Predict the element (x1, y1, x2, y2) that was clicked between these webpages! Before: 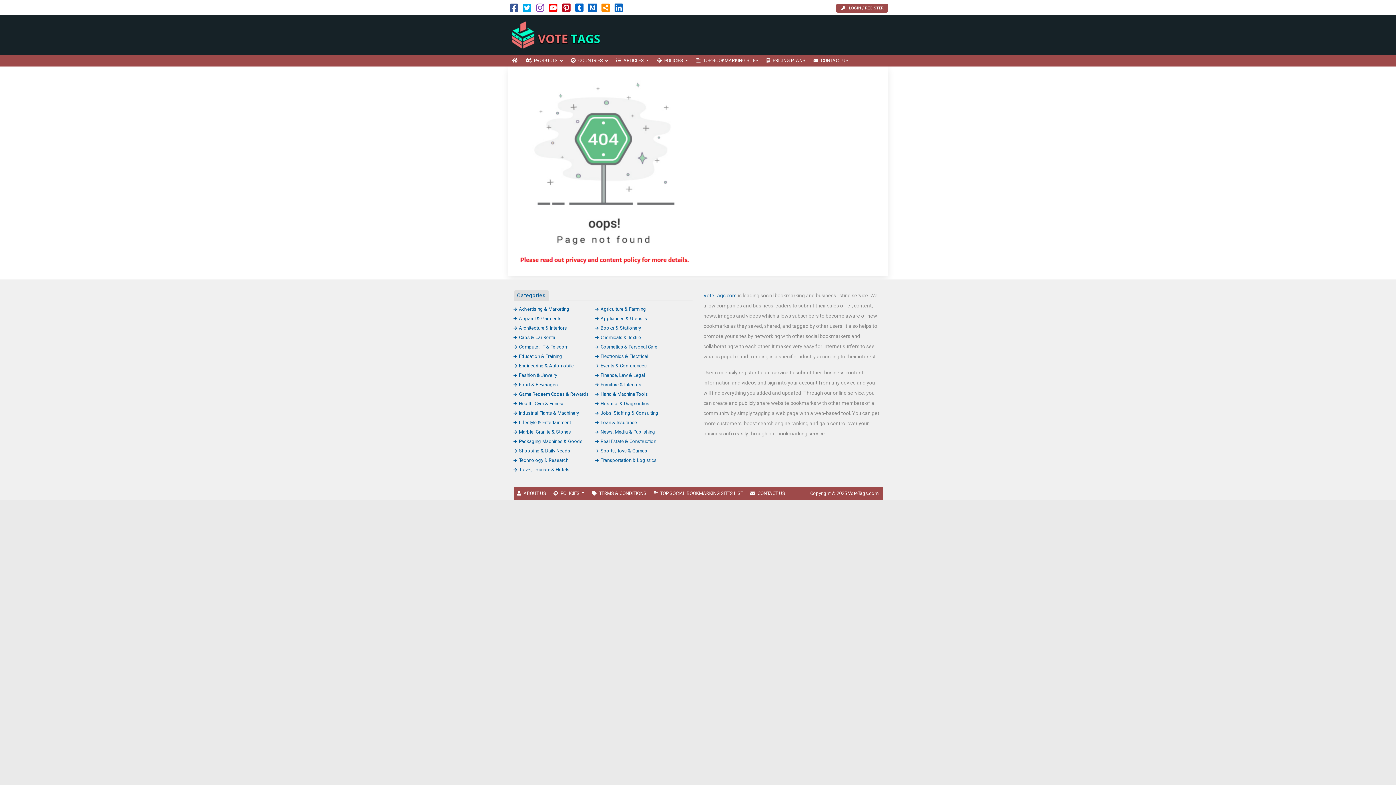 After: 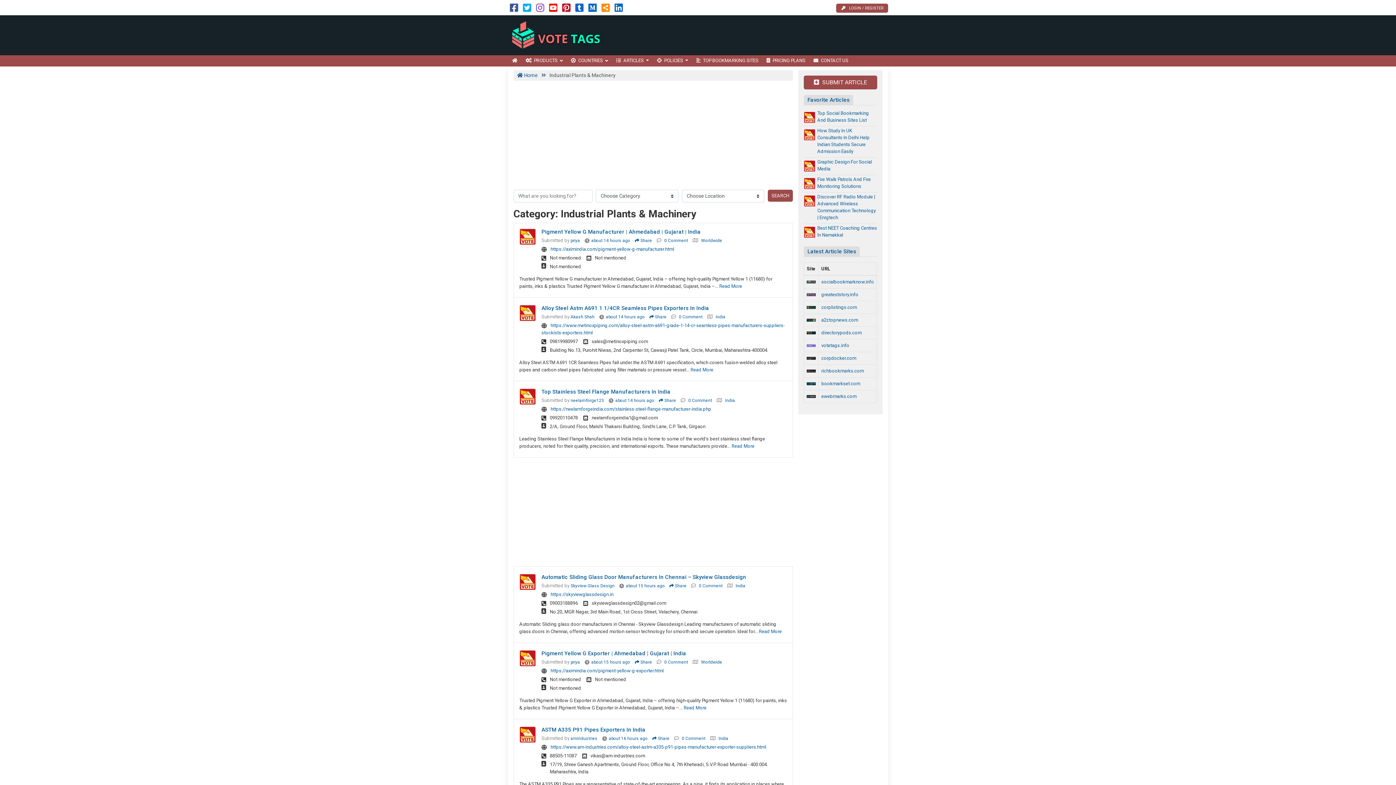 Action: label: Industrial Plants & Machinery bbox: (513, 410, 579, 415)